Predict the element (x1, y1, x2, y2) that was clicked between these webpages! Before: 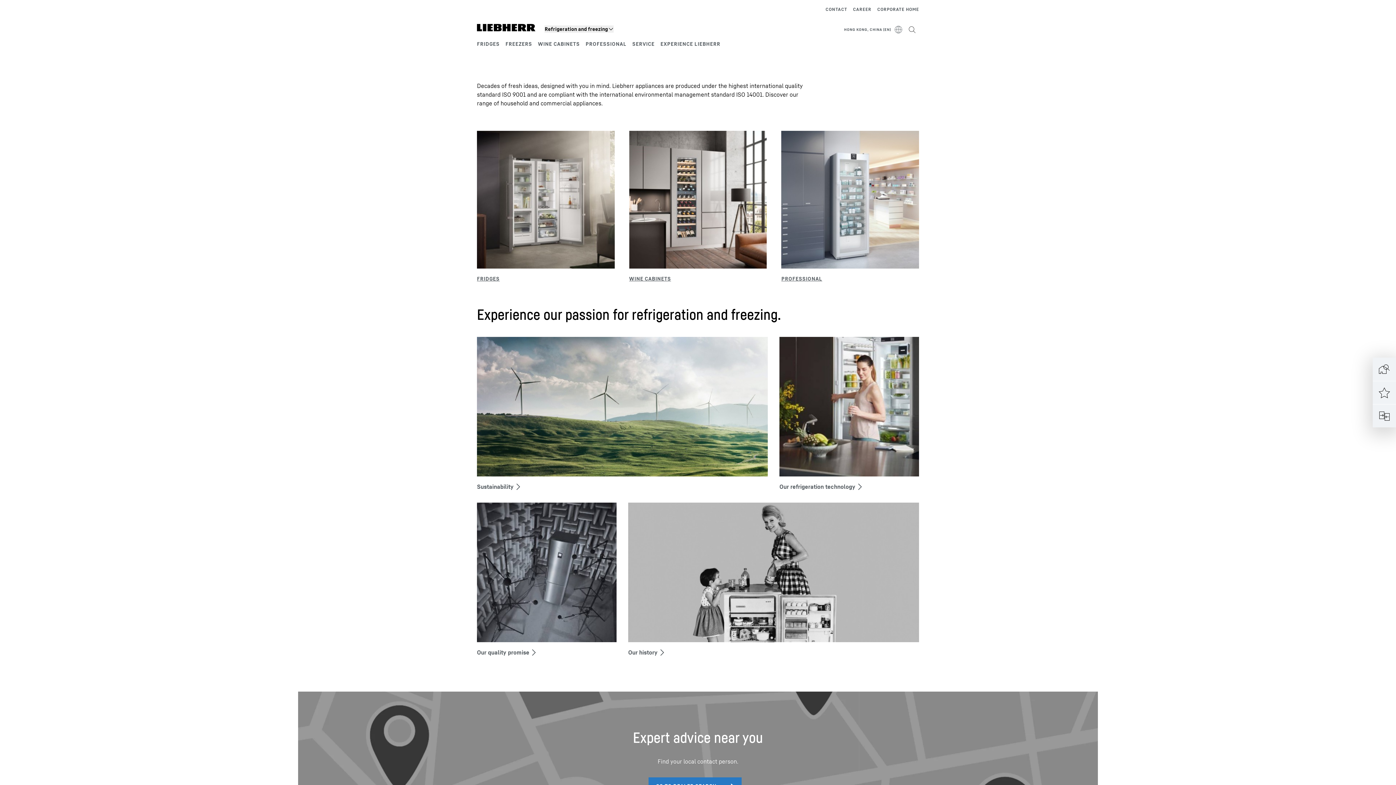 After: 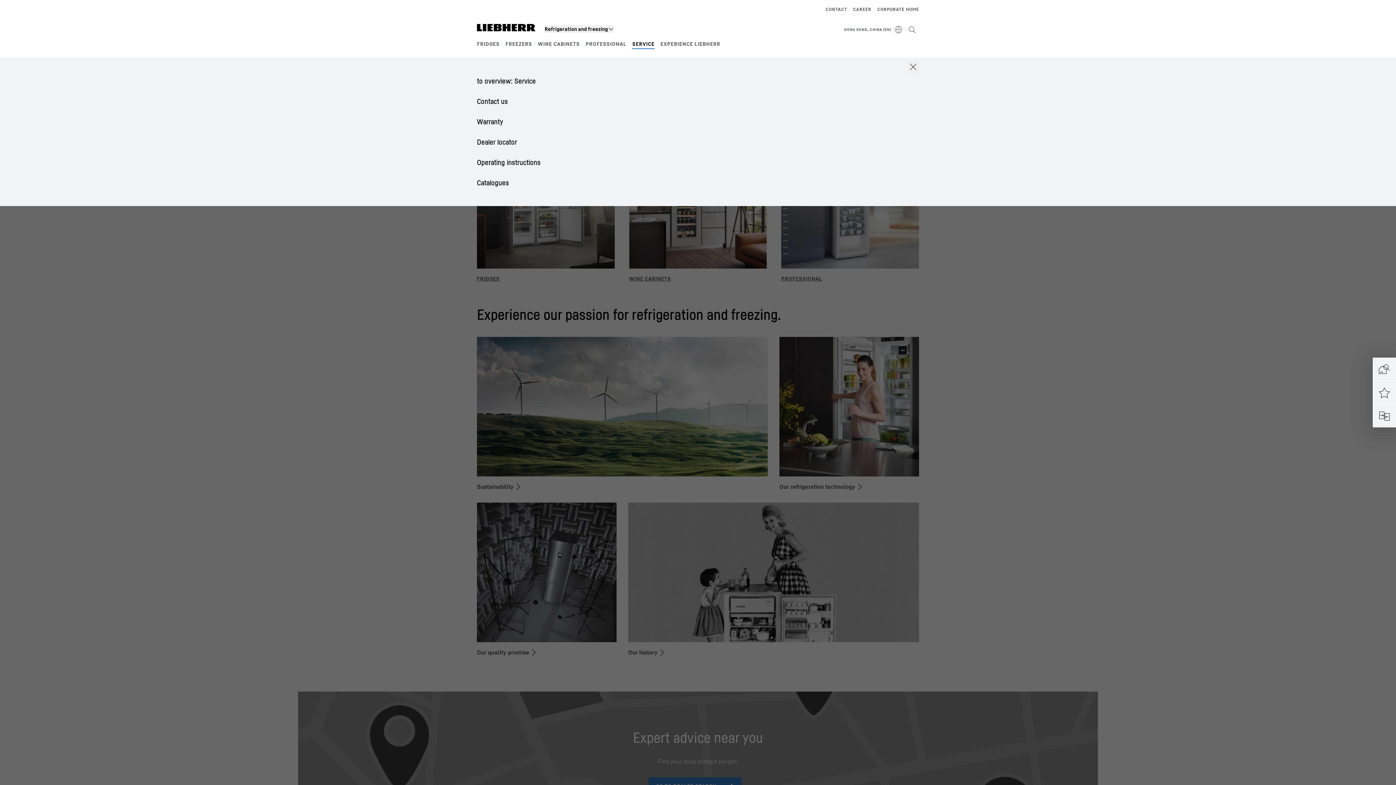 Action: label: SERVICE bbox: (632, 40, 654, 46)